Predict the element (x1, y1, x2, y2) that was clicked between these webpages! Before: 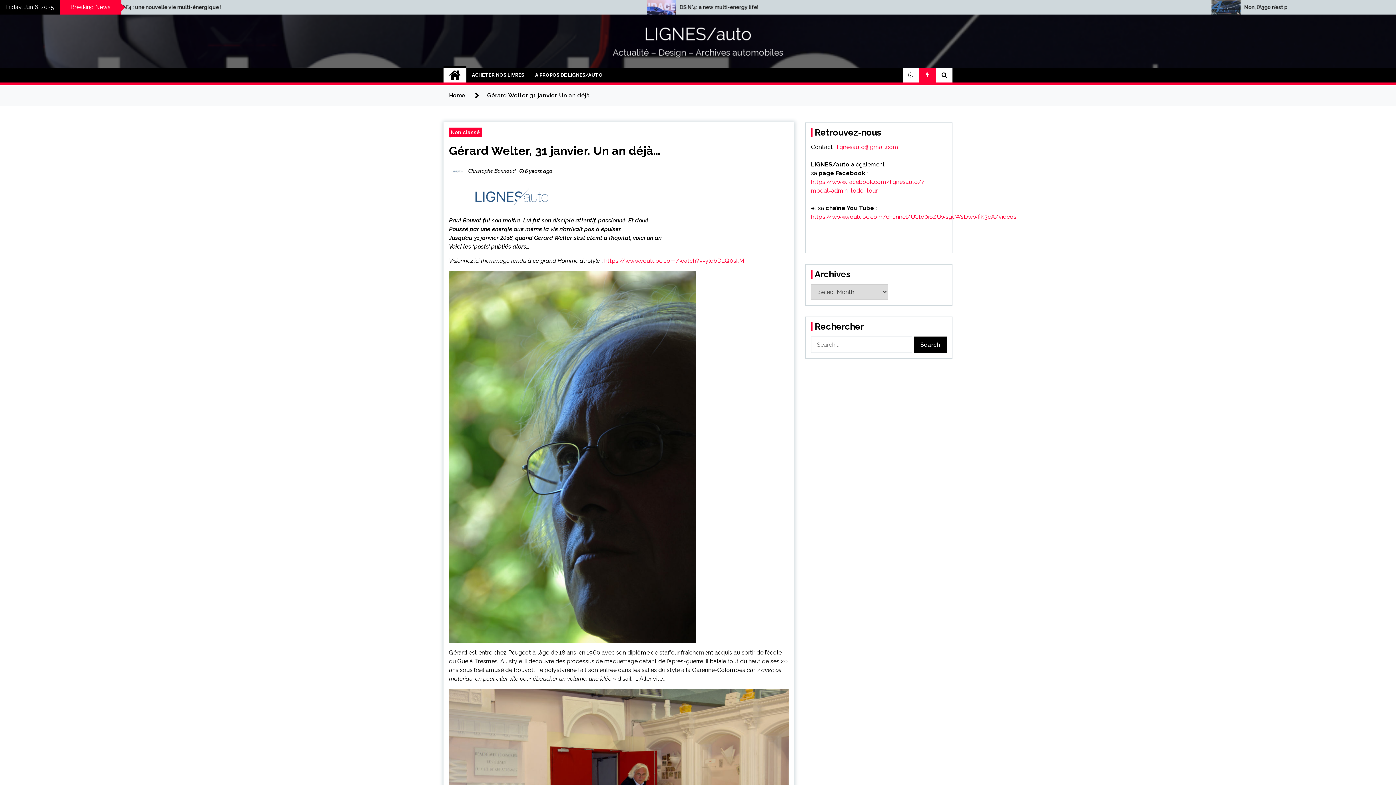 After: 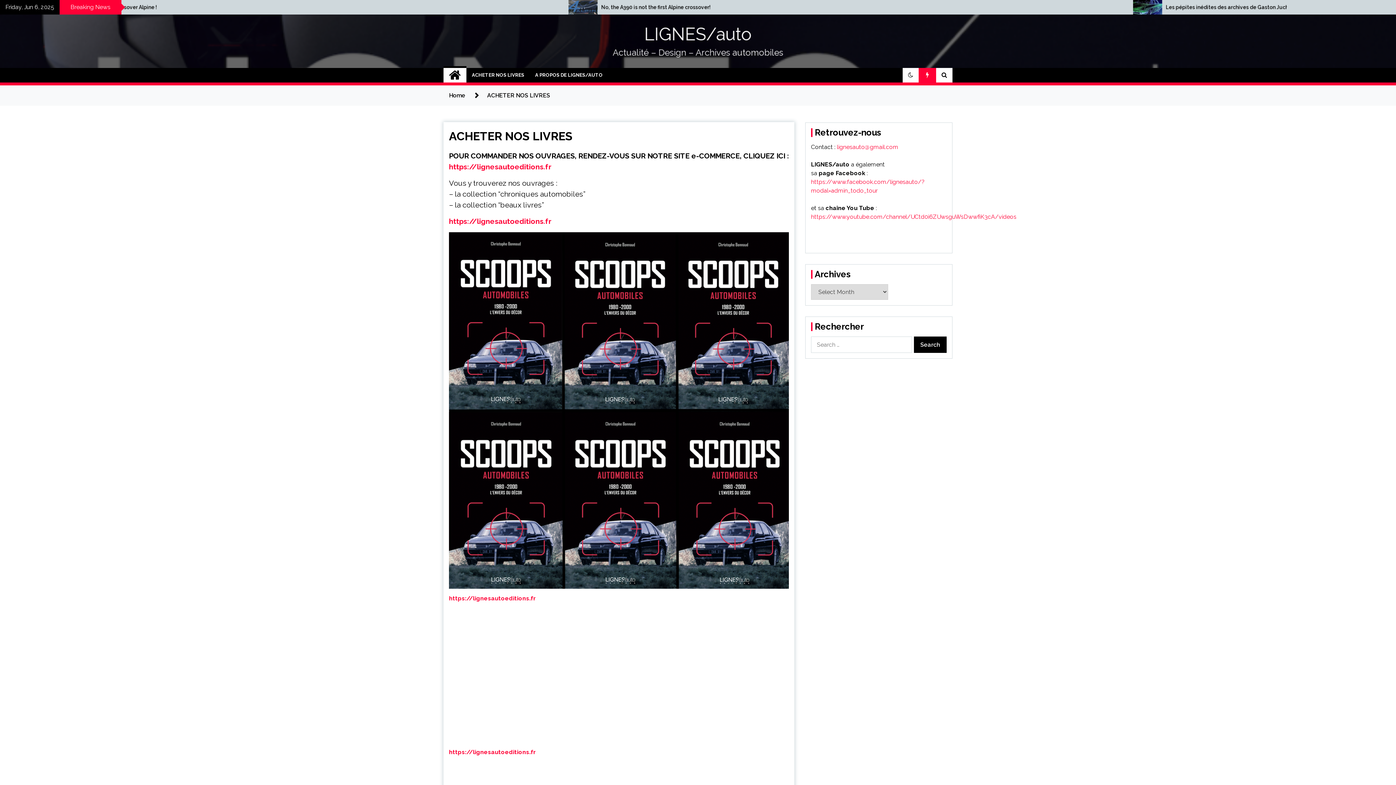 Action: label: ACHETER NOS LIVRES bbox: (466, 68, 529, 82)